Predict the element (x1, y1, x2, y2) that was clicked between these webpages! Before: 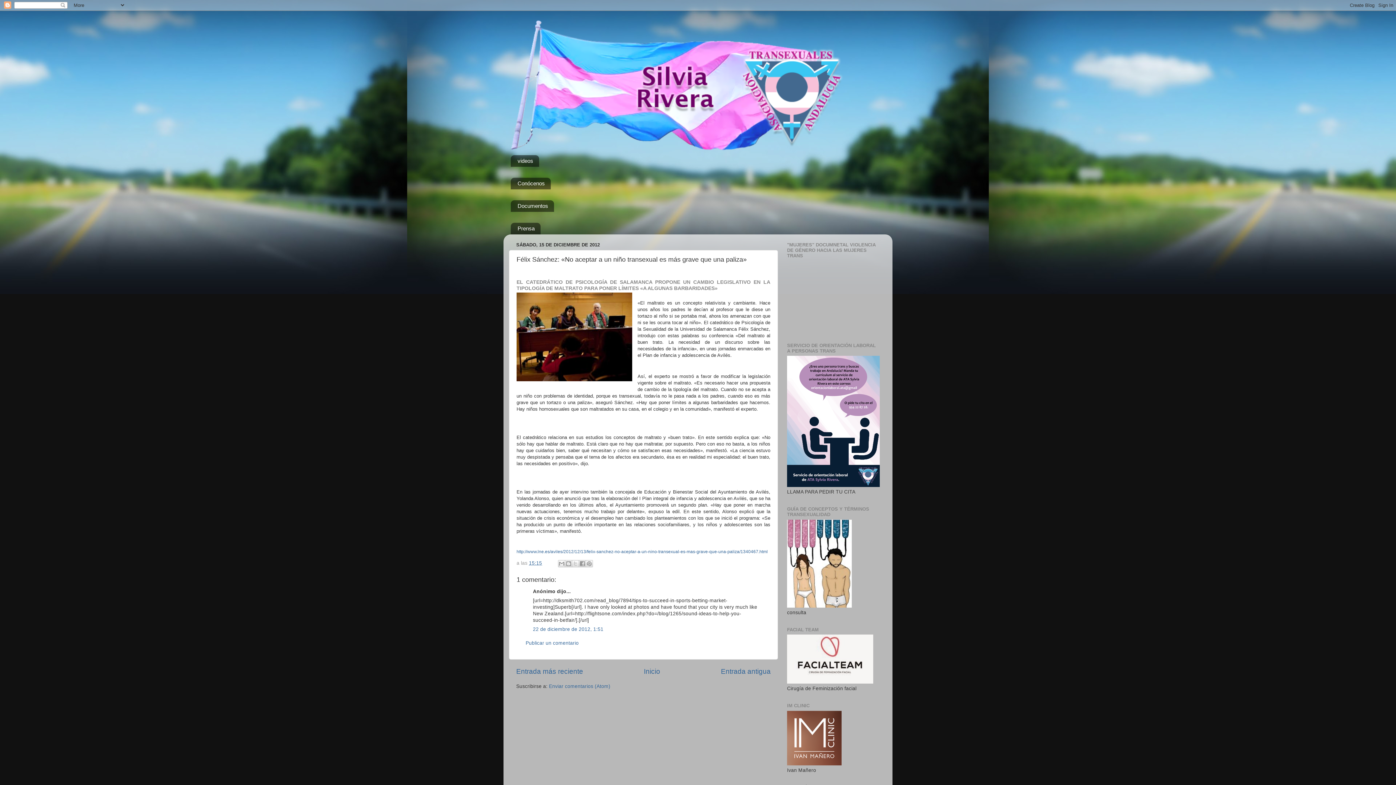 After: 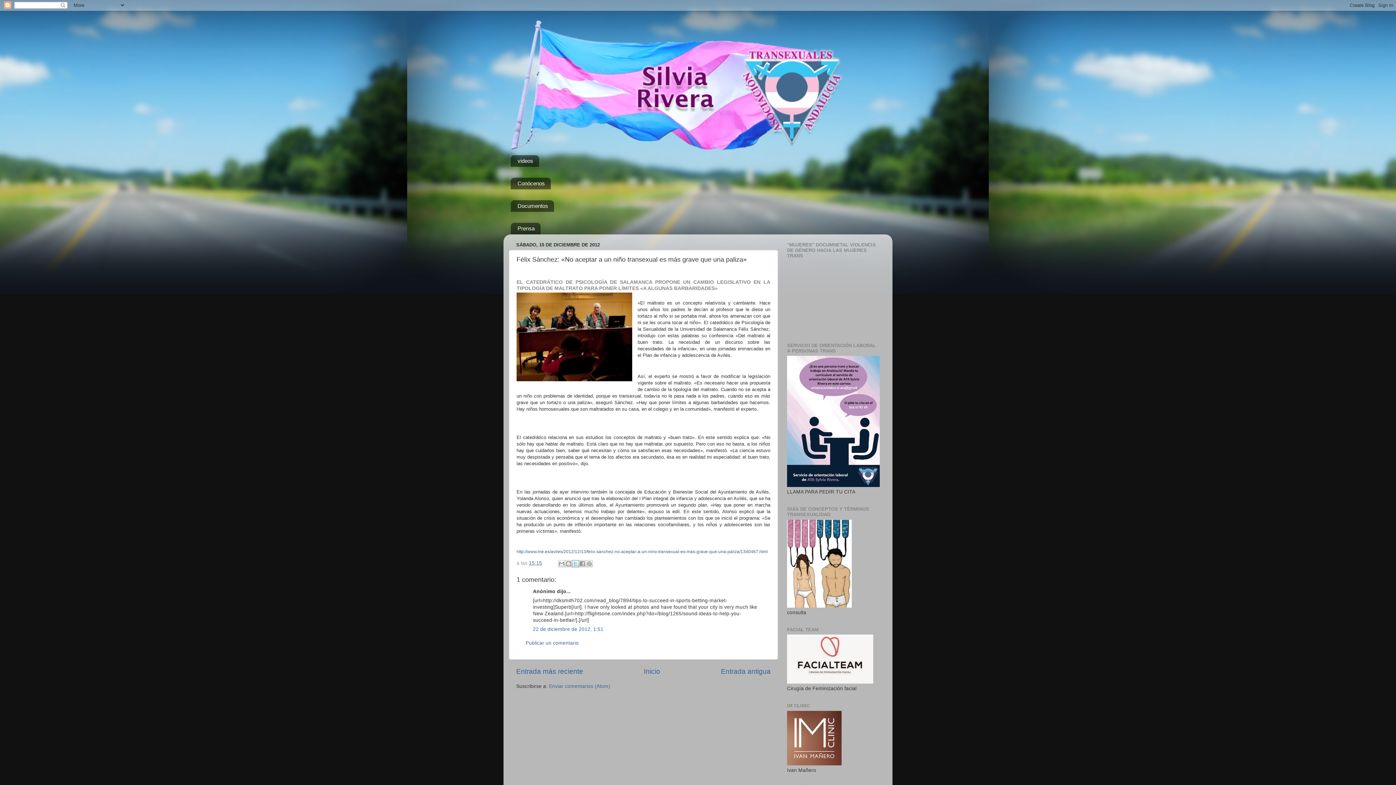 Action: label: Compartir en X bbox: (571, 560, 579, 567)